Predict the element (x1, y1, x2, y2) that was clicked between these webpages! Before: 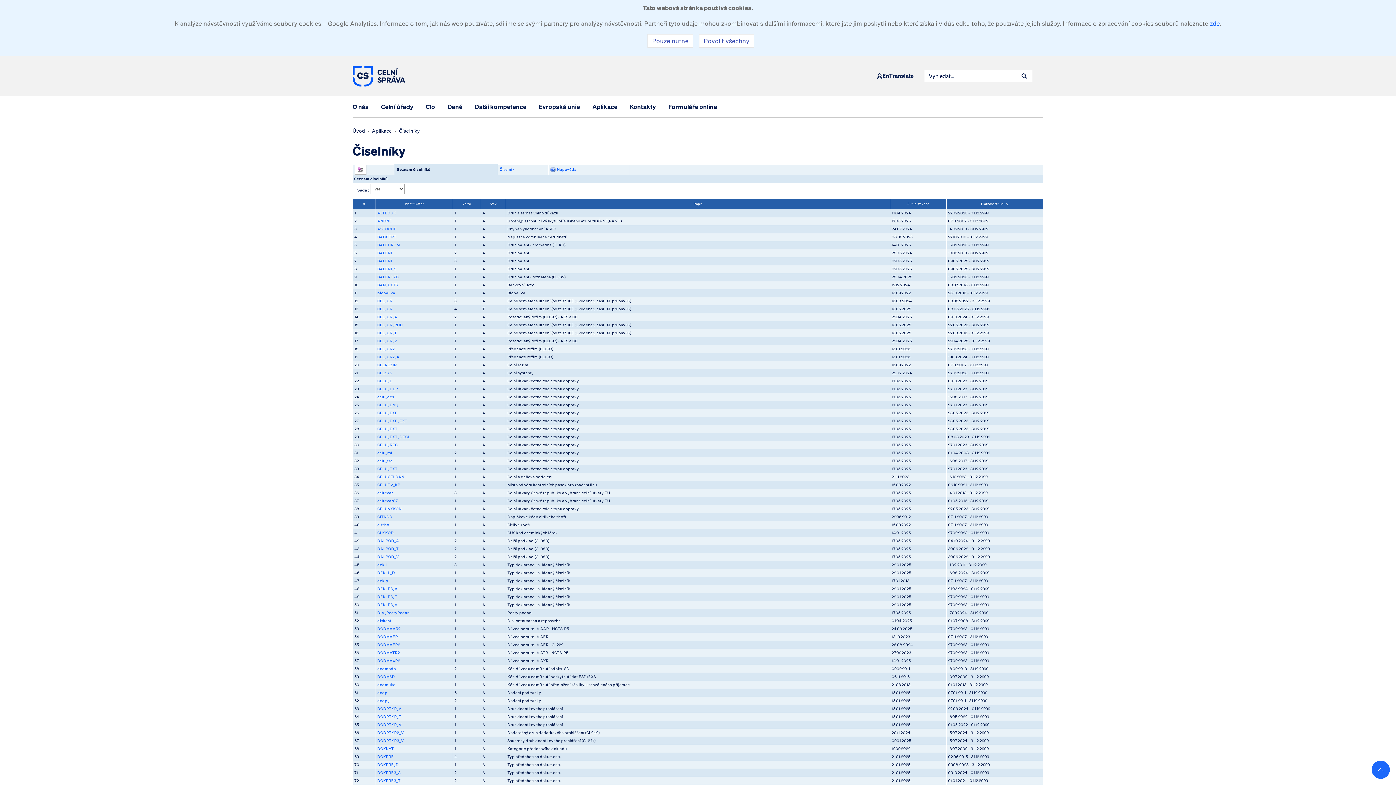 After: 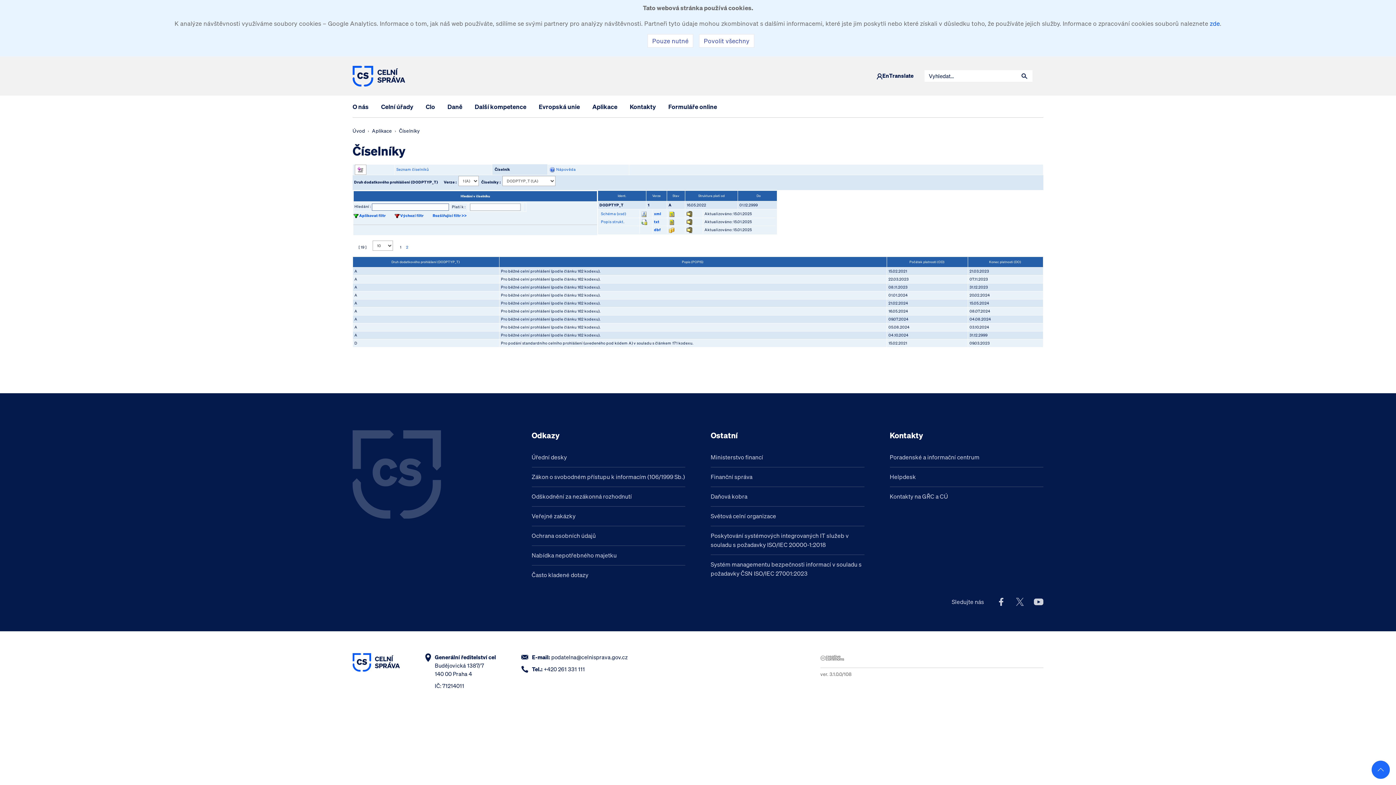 Action: label: DODPTYP_T bbox: (377, 714, 401, 719)